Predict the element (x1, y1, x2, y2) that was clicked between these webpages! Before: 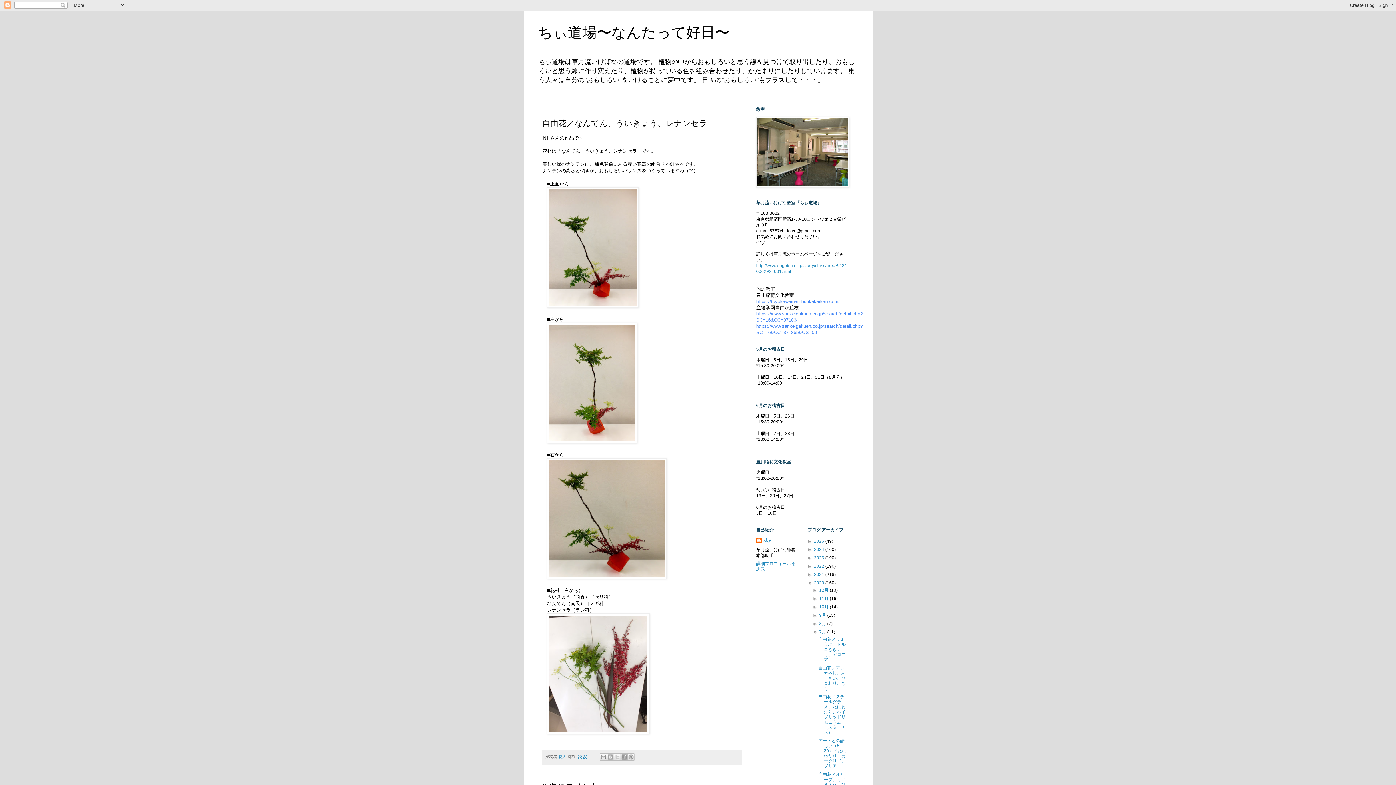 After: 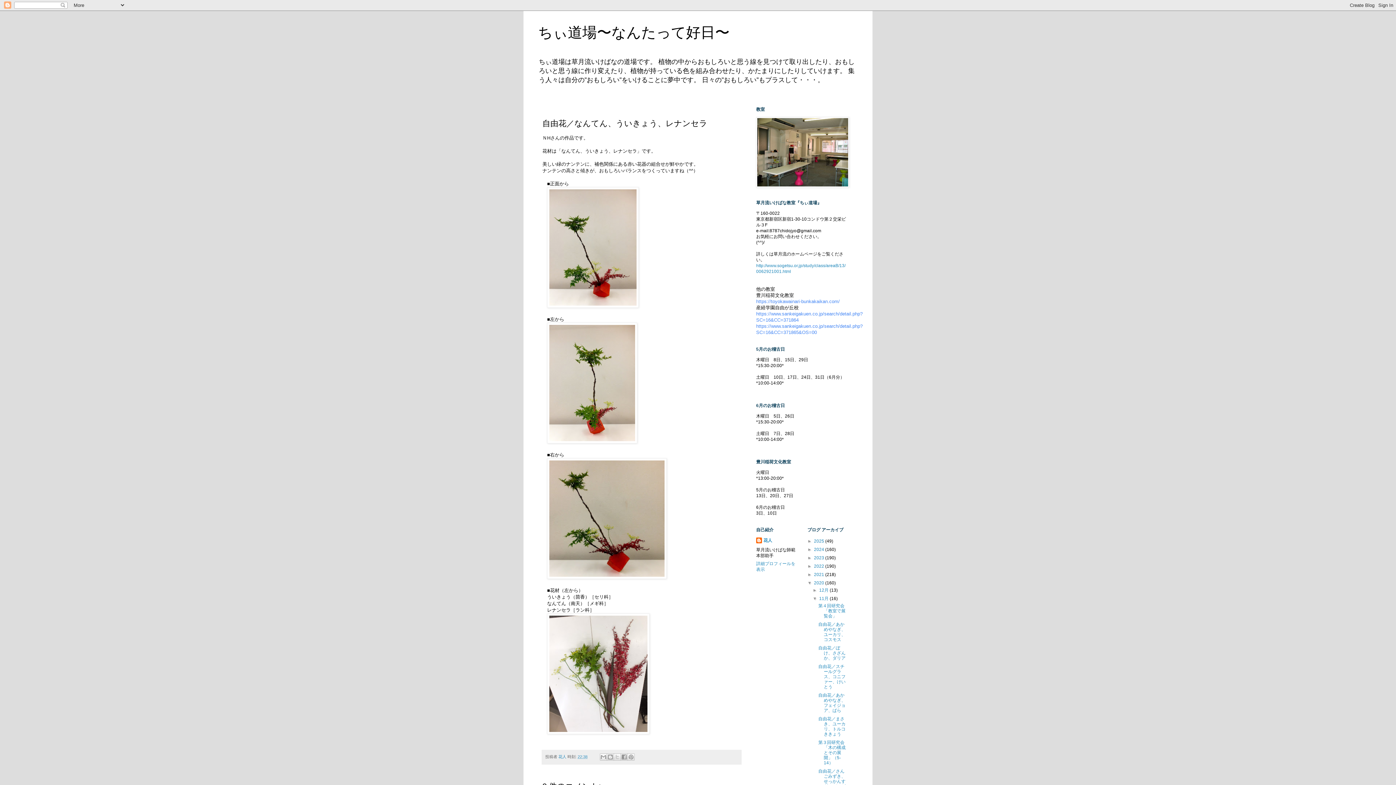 Action: label: ►   bbox: (812, 596, 819, 601)